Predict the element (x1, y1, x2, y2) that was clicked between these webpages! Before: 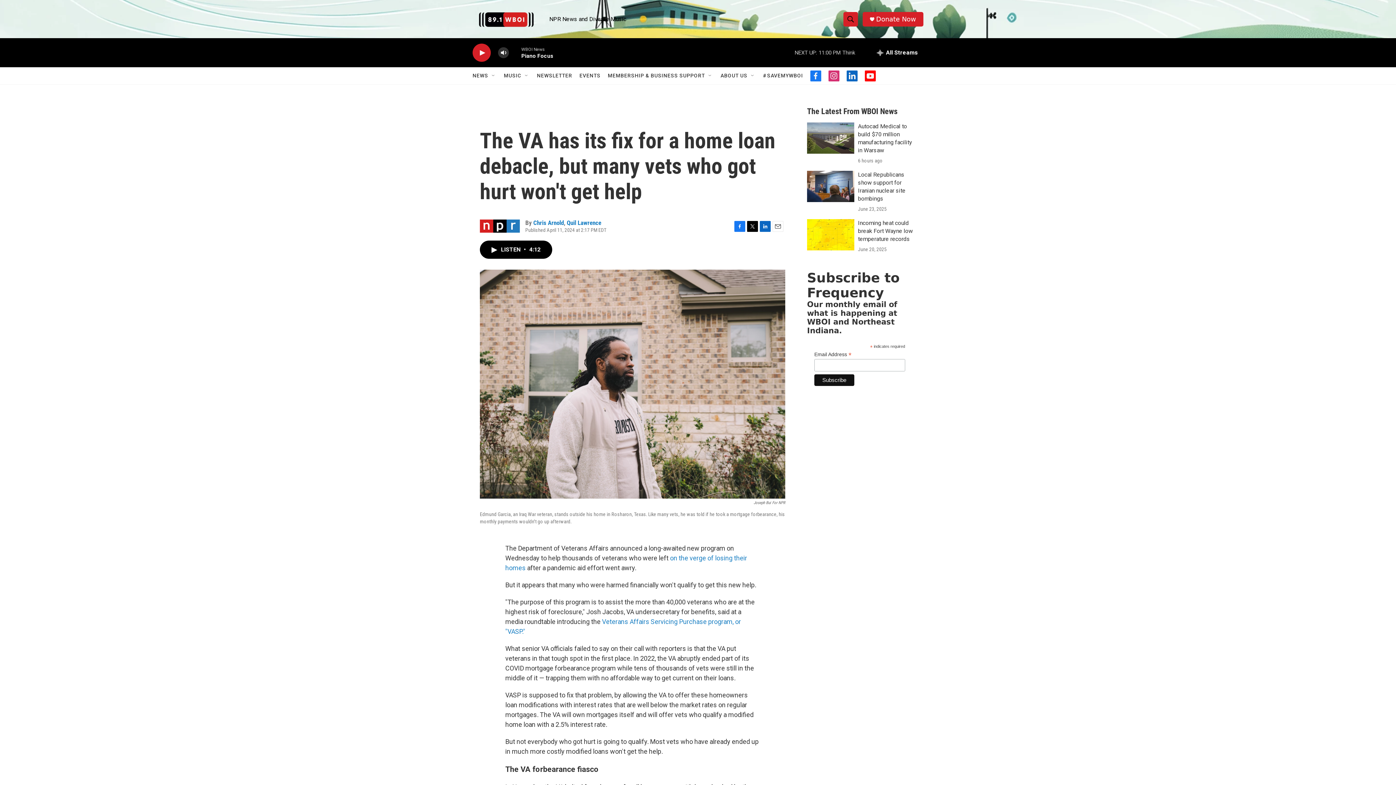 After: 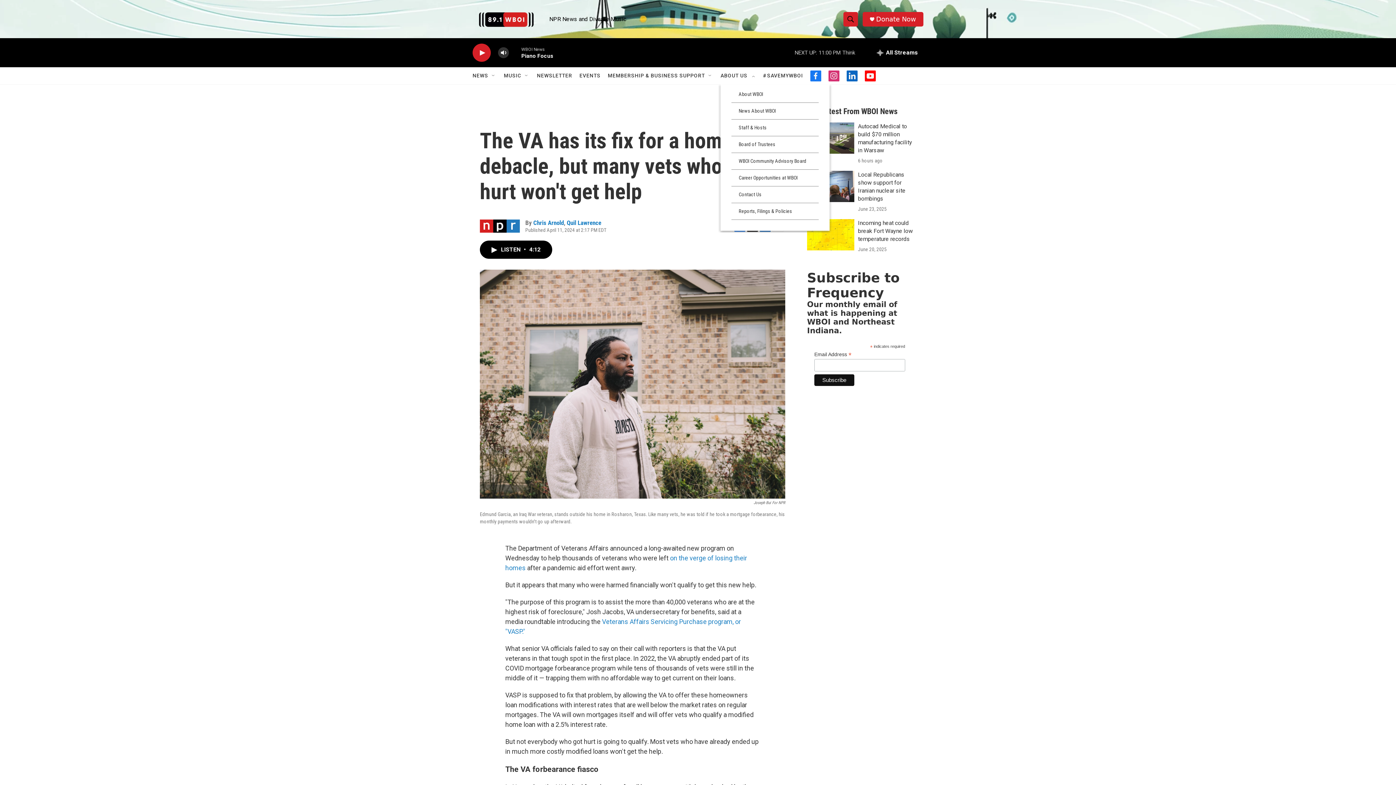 Action: label: Open Sub Navigation bbox: (750, 72, 756, 78)